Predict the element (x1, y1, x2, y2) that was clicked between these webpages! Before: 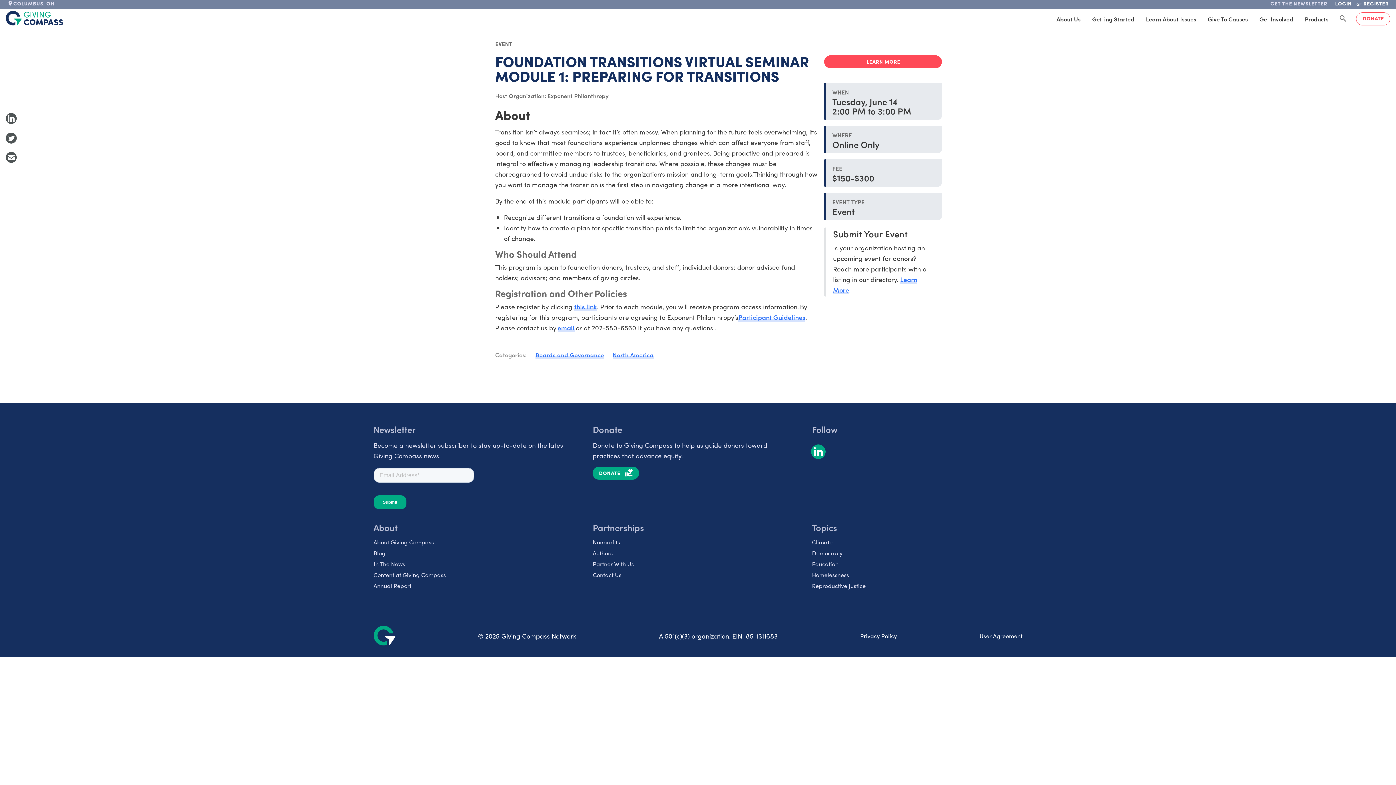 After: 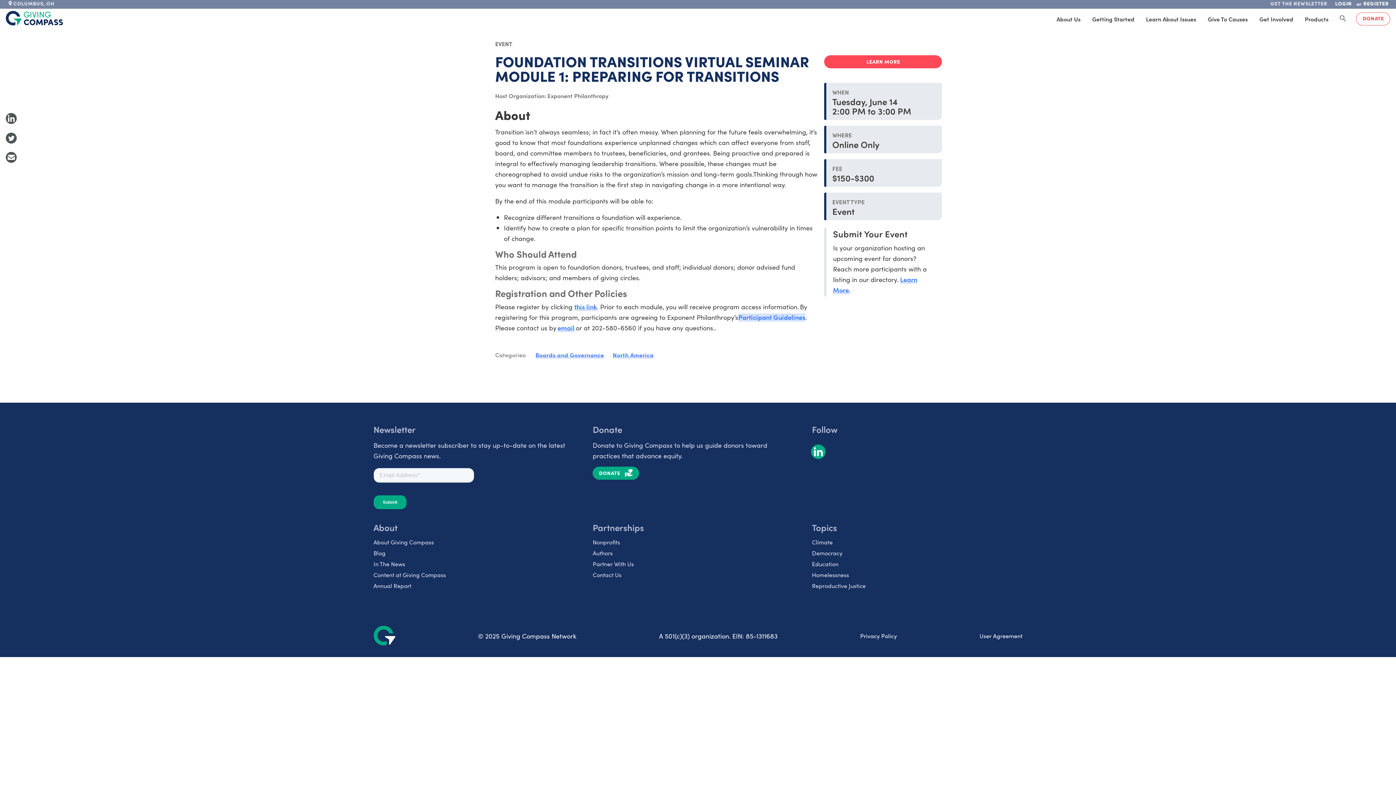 Action: label: Participant Guidelines bbox: (738, 312, 805, 321)